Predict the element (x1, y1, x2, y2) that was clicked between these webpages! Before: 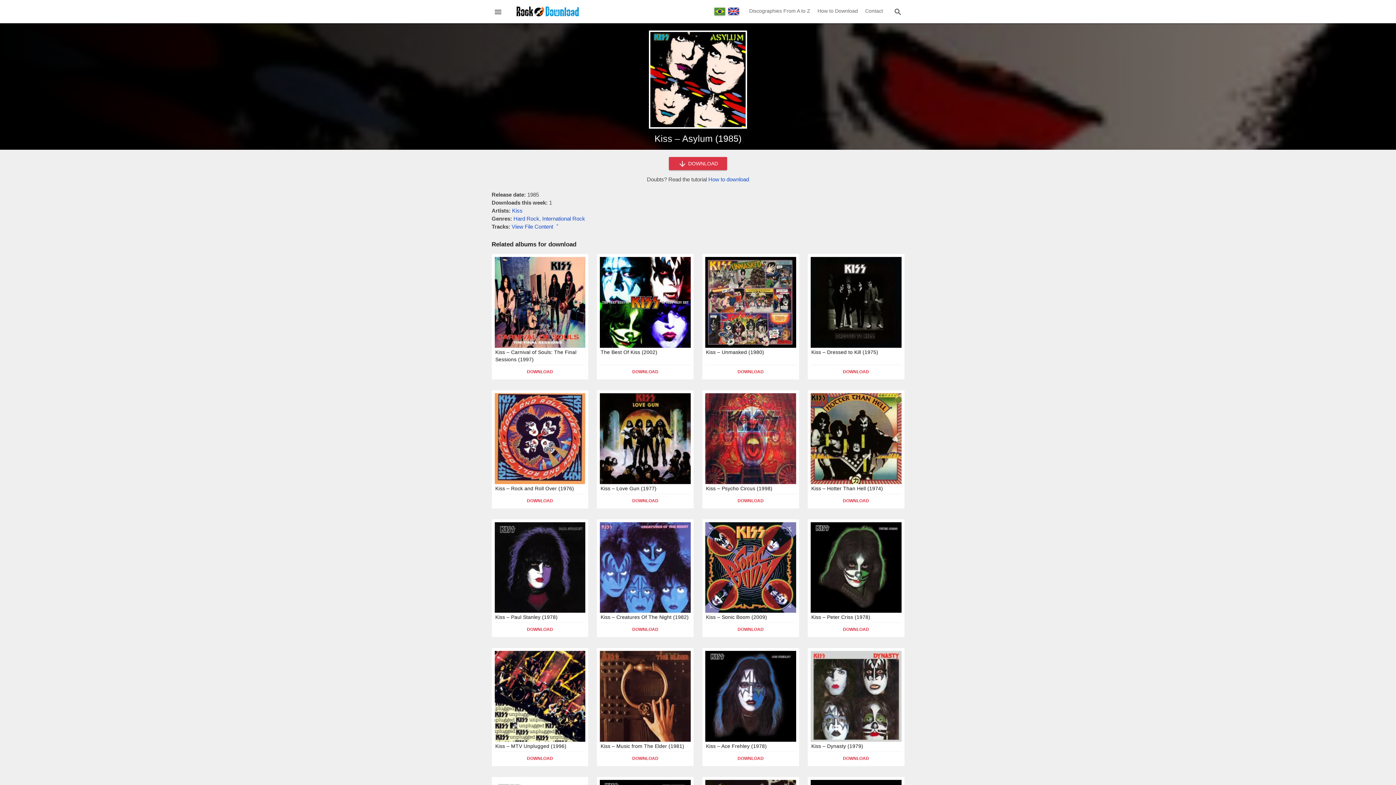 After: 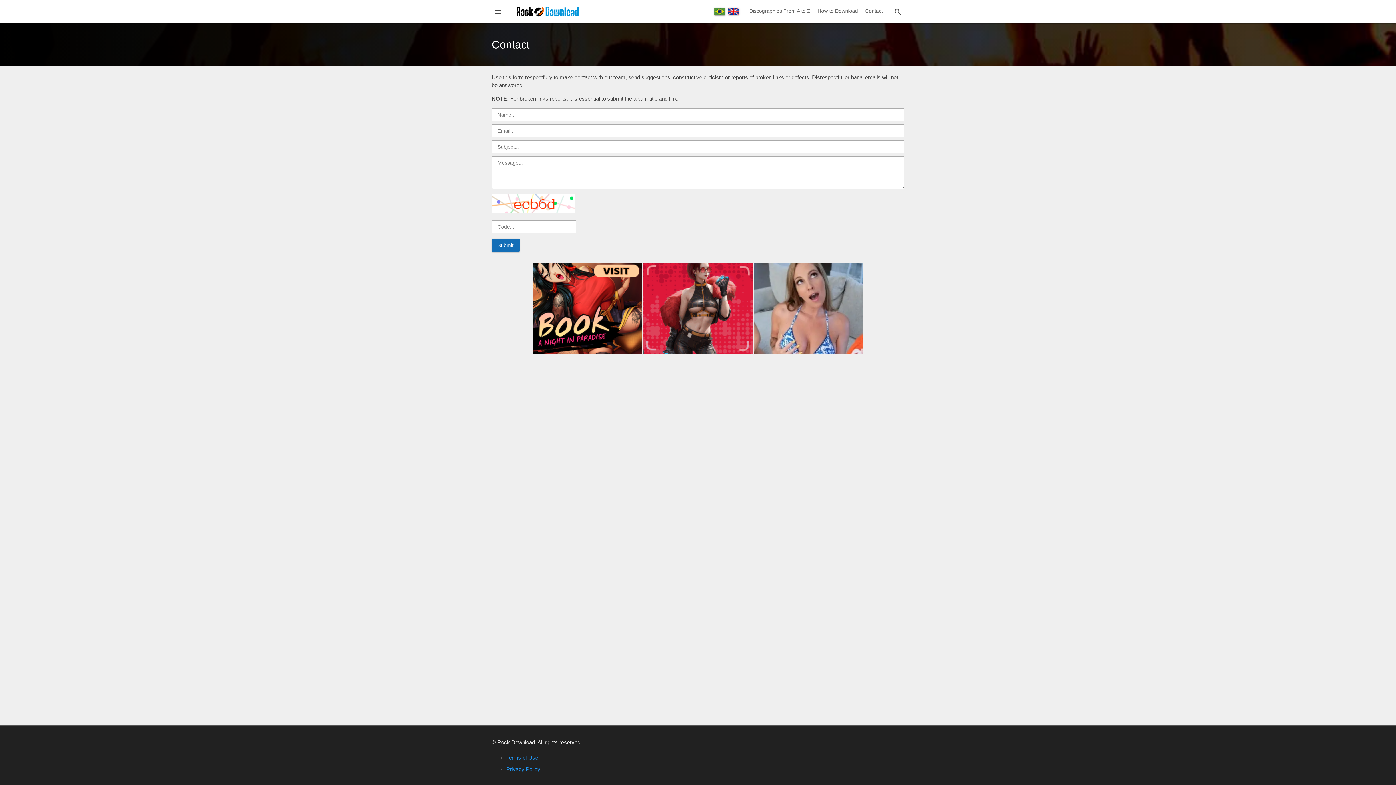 Action: label: Contact bbox: (862, 0, 886, 23)